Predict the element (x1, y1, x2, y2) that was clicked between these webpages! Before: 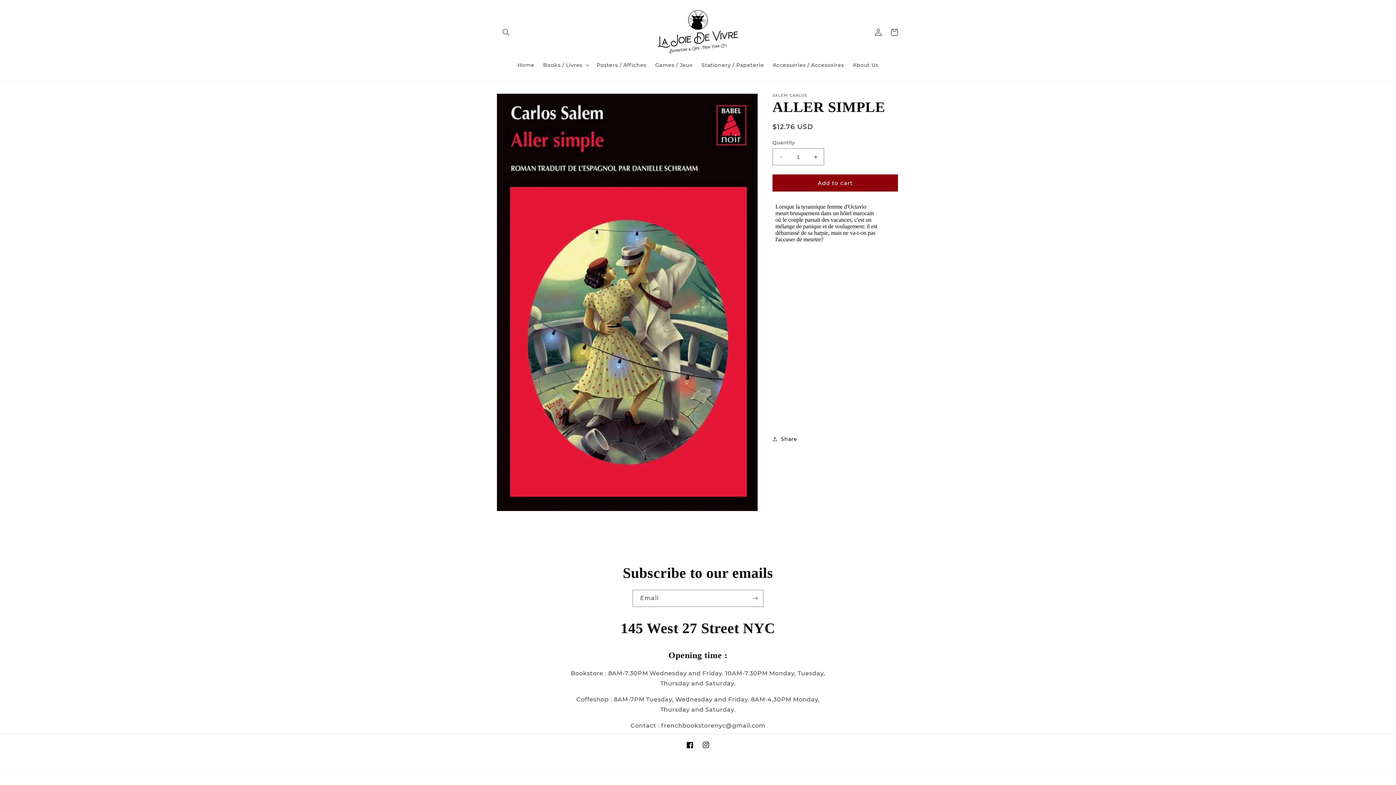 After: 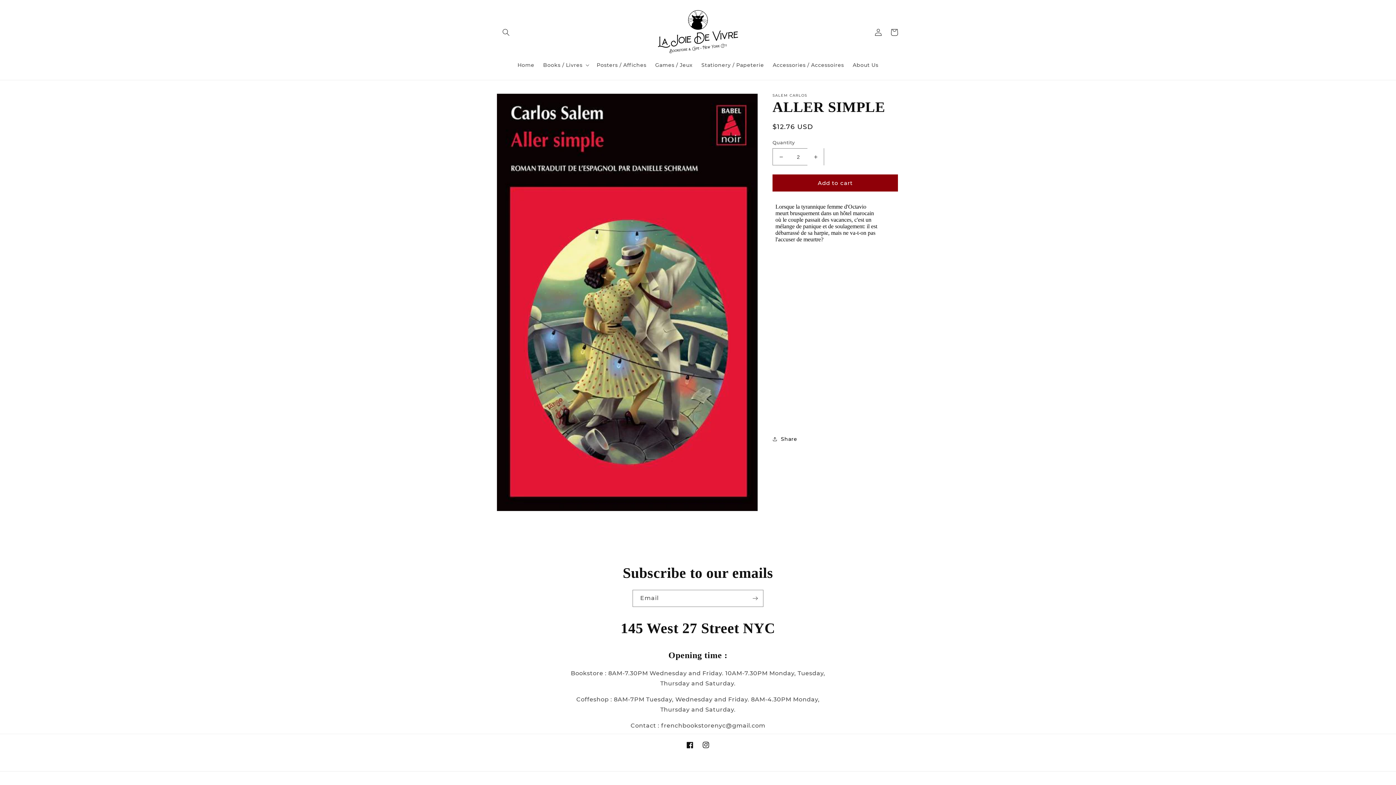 Action: label: Increase quantity for ALLER SIMPLE bbox: (807, 148, 824, 165)